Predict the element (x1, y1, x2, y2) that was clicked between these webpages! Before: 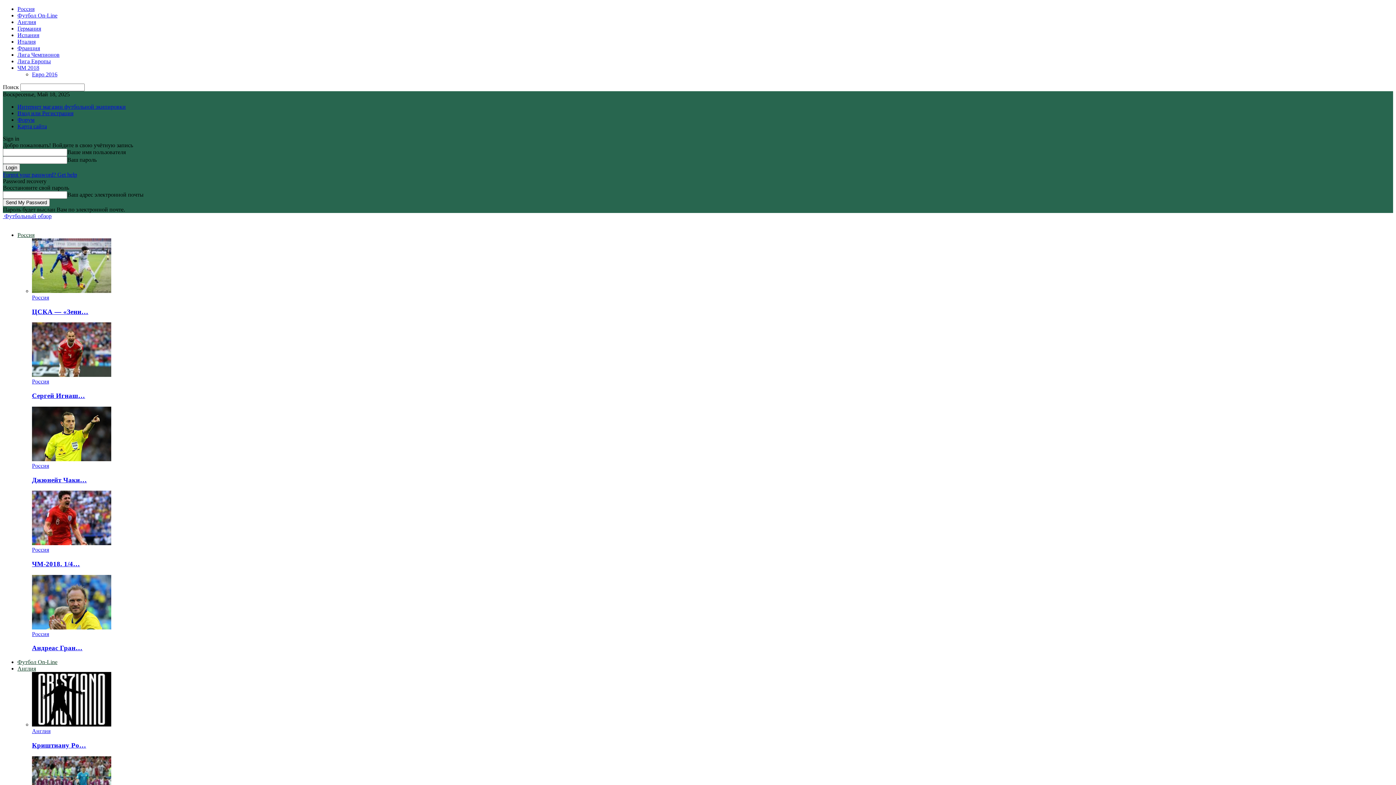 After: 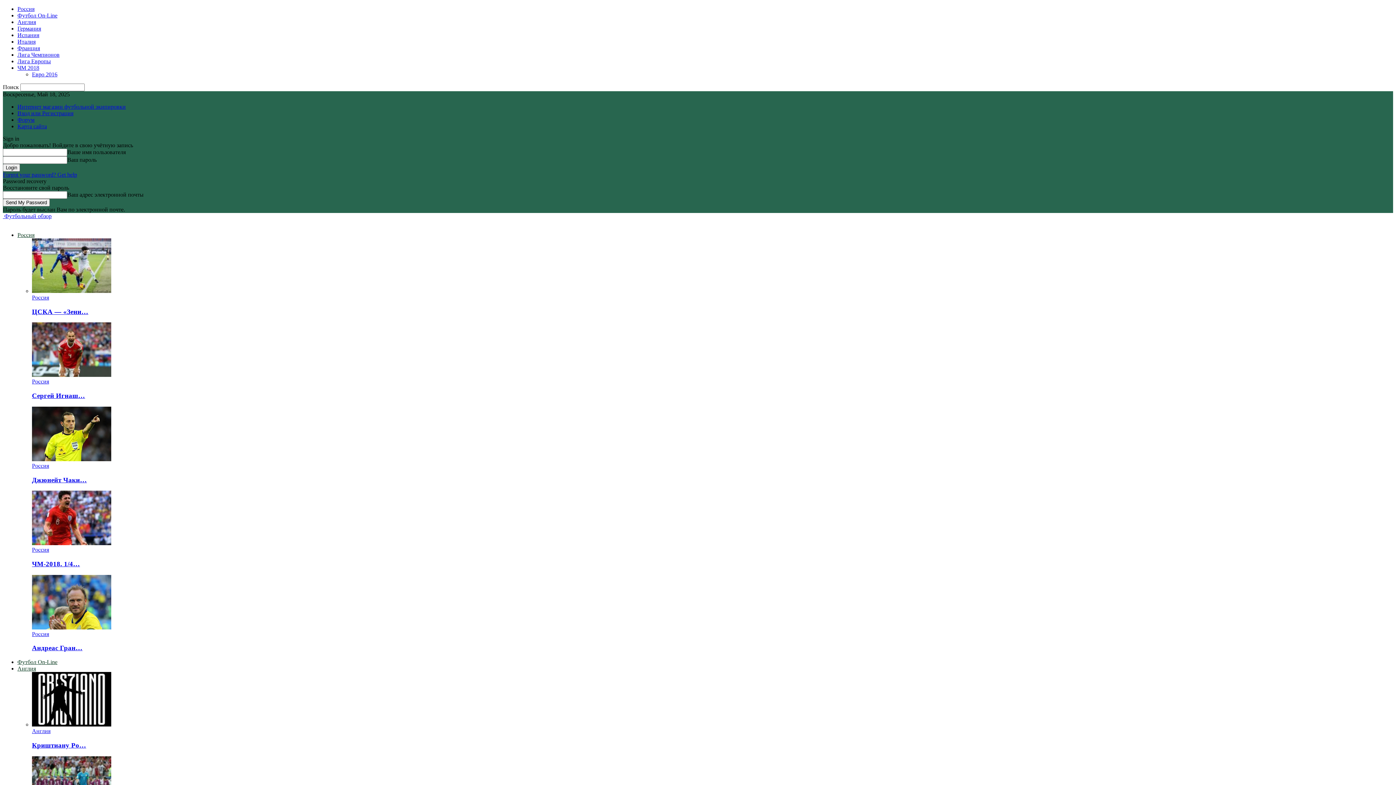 Action: label: Футбол On-Line bbox: (17, 659, 57, 665)